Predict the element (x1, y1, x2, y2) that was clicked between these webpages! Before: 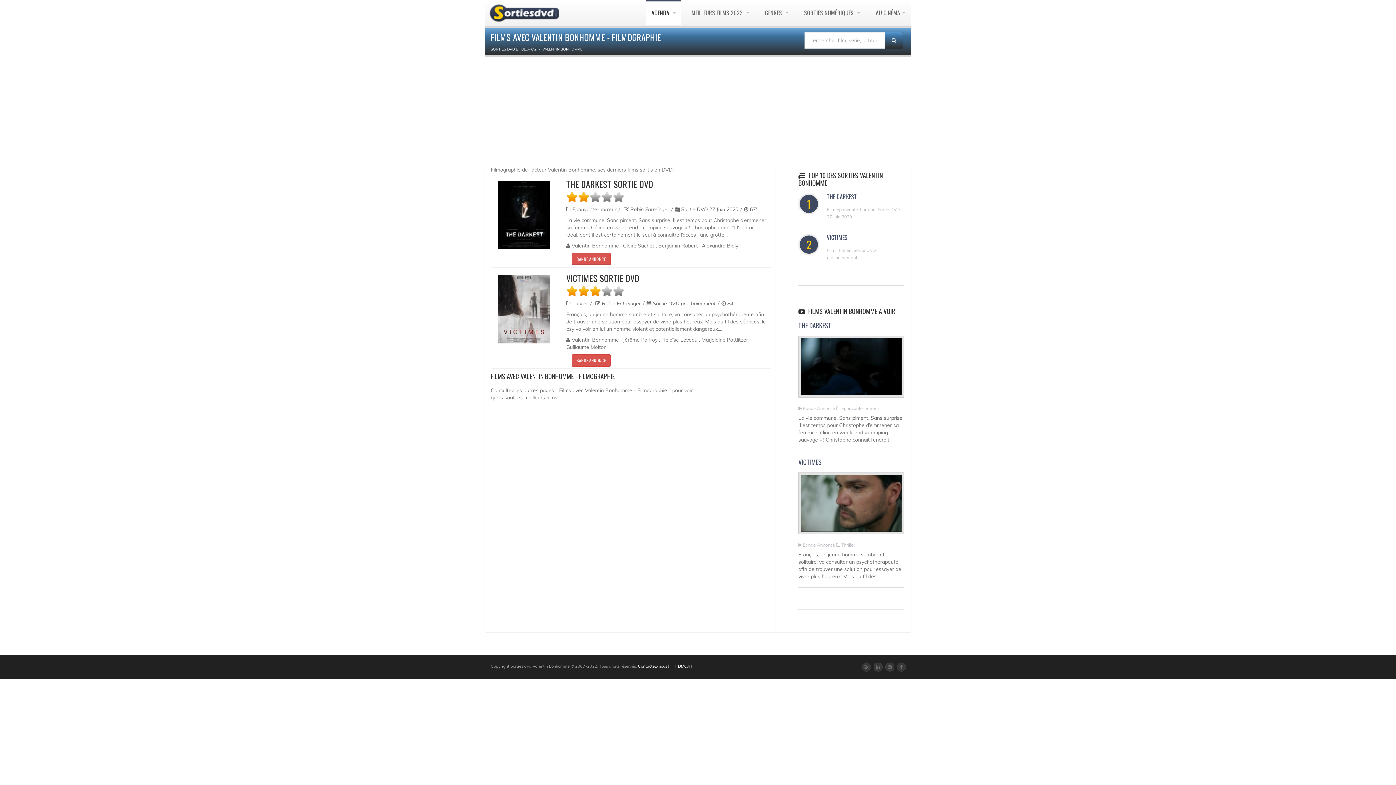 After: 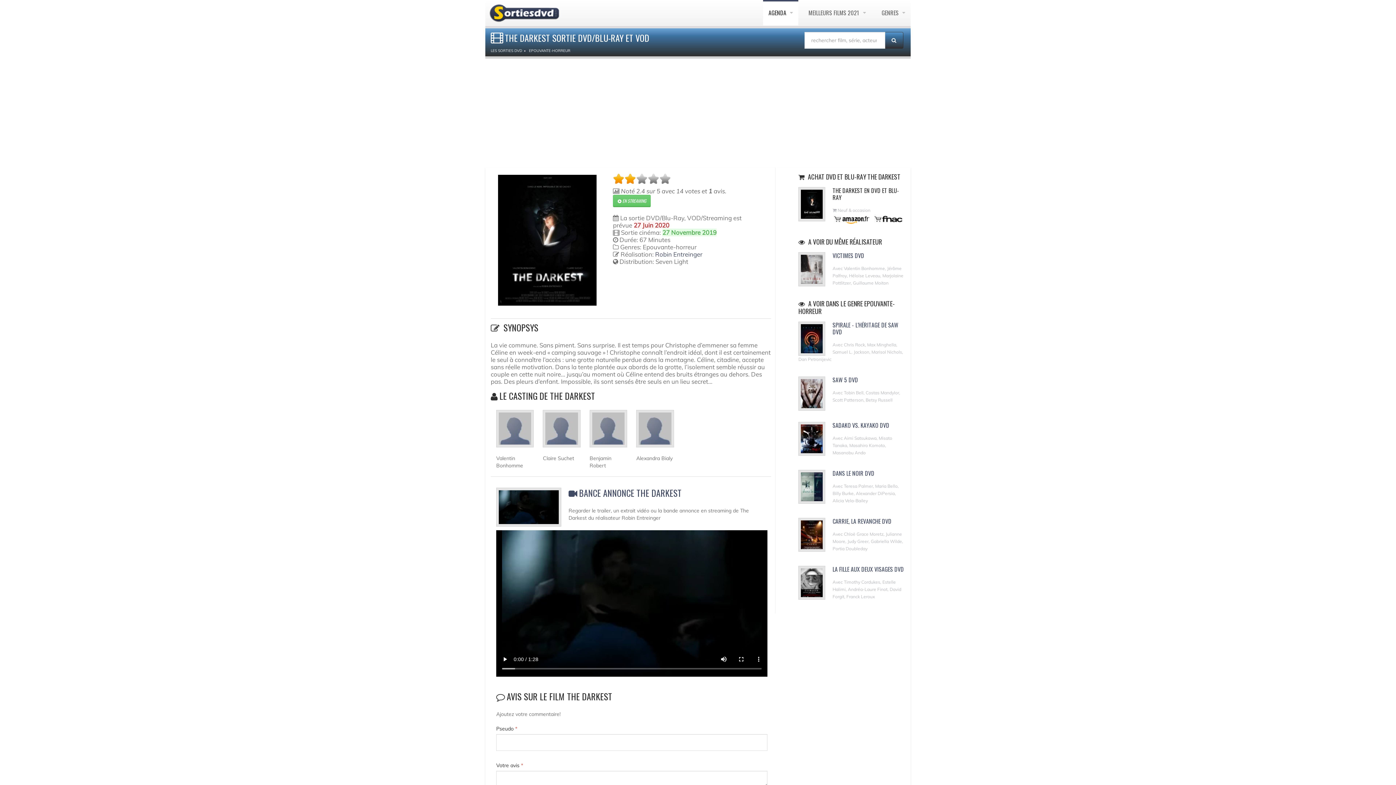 Action: bbox: (498, 180, 550, 249)